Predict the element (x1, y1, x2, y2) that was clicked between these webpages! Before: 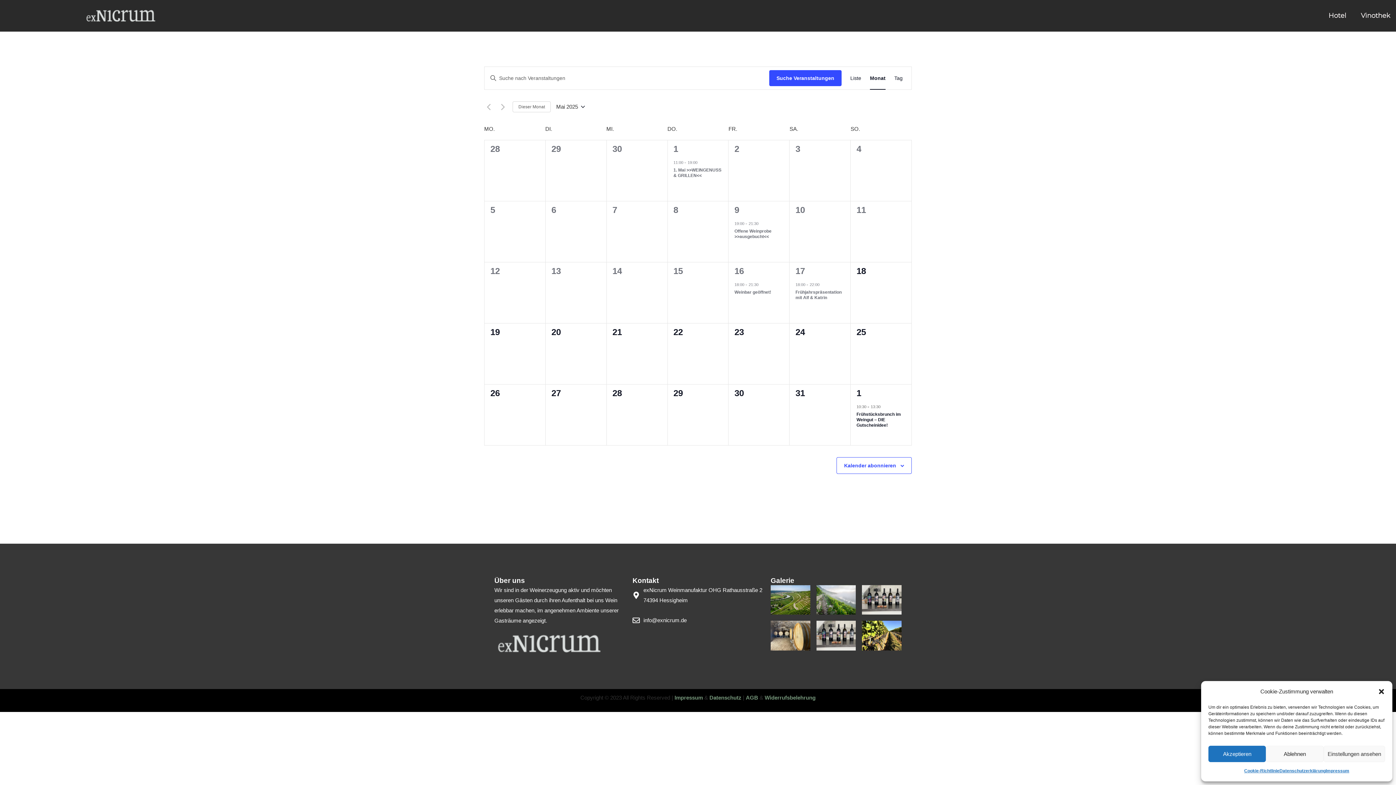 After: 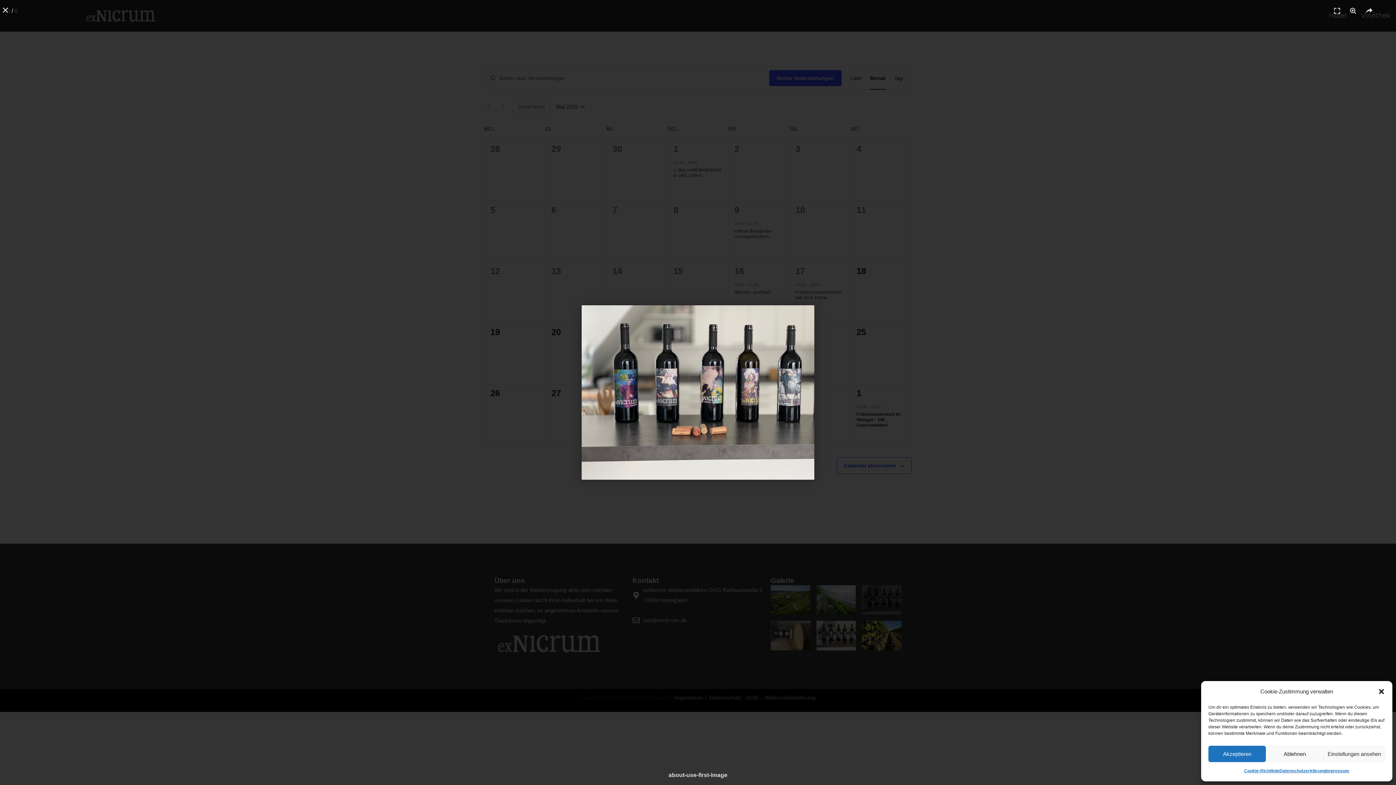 Action: bbox: (862, 585, 901, 615)